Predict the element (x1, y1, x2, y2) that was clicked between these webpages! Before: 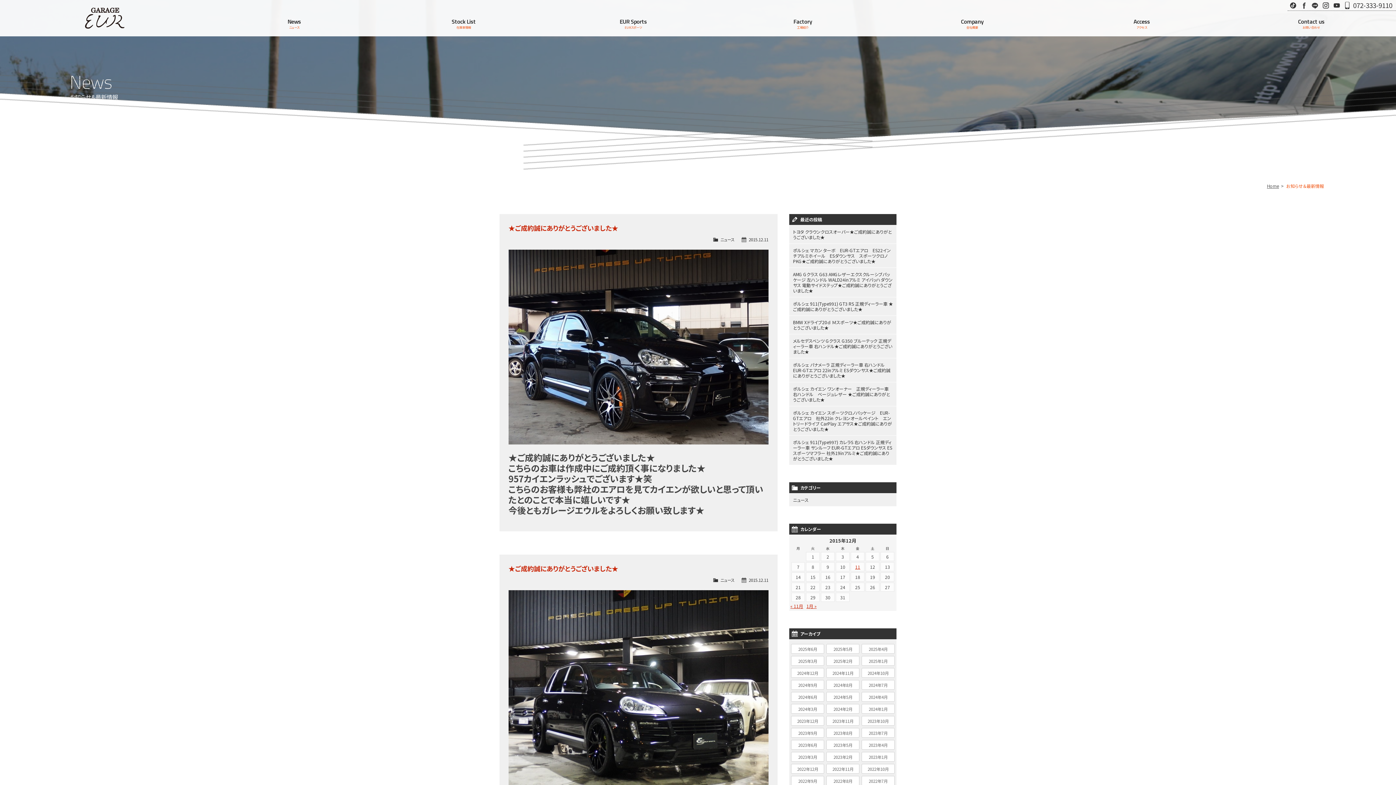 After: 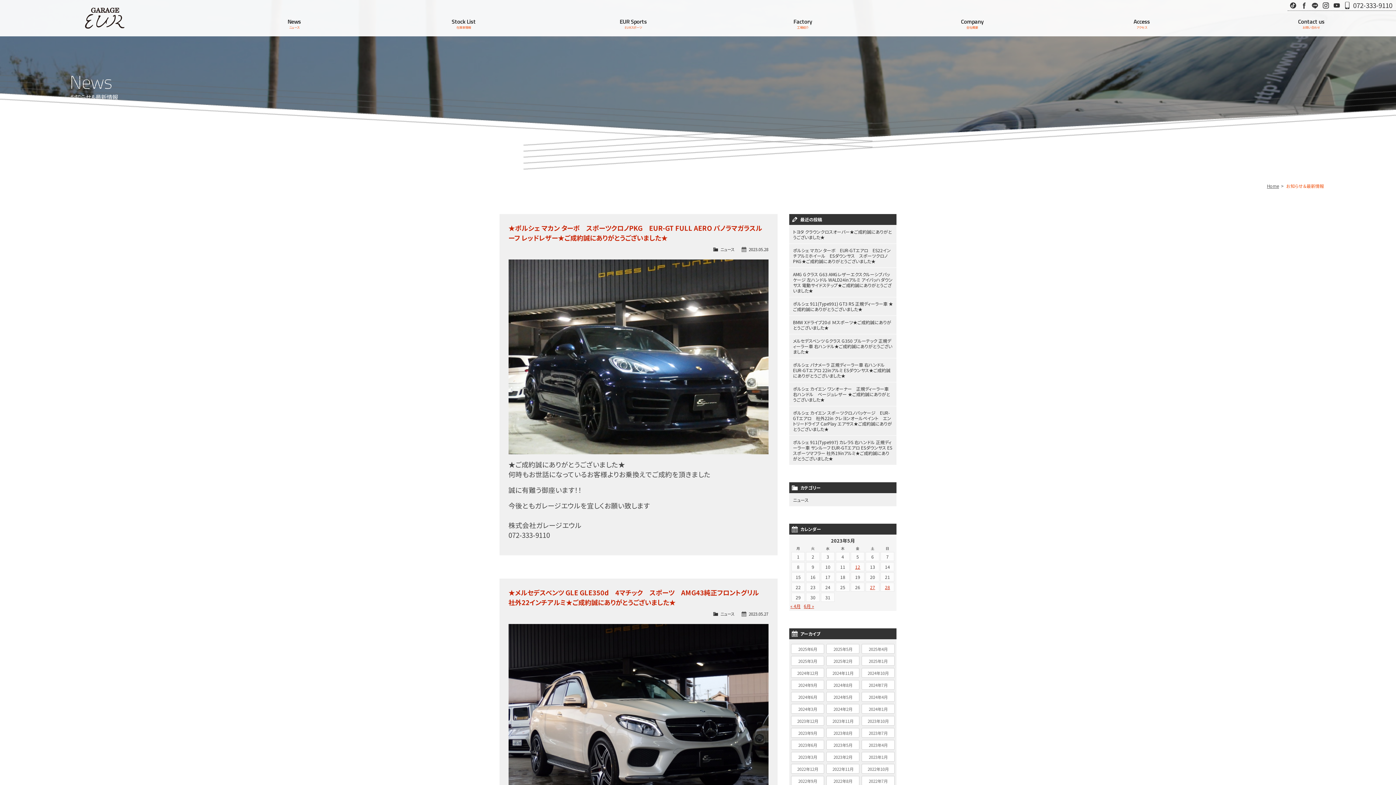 Action: bbox: (826, 740, 859, 750) label: 2023年5月